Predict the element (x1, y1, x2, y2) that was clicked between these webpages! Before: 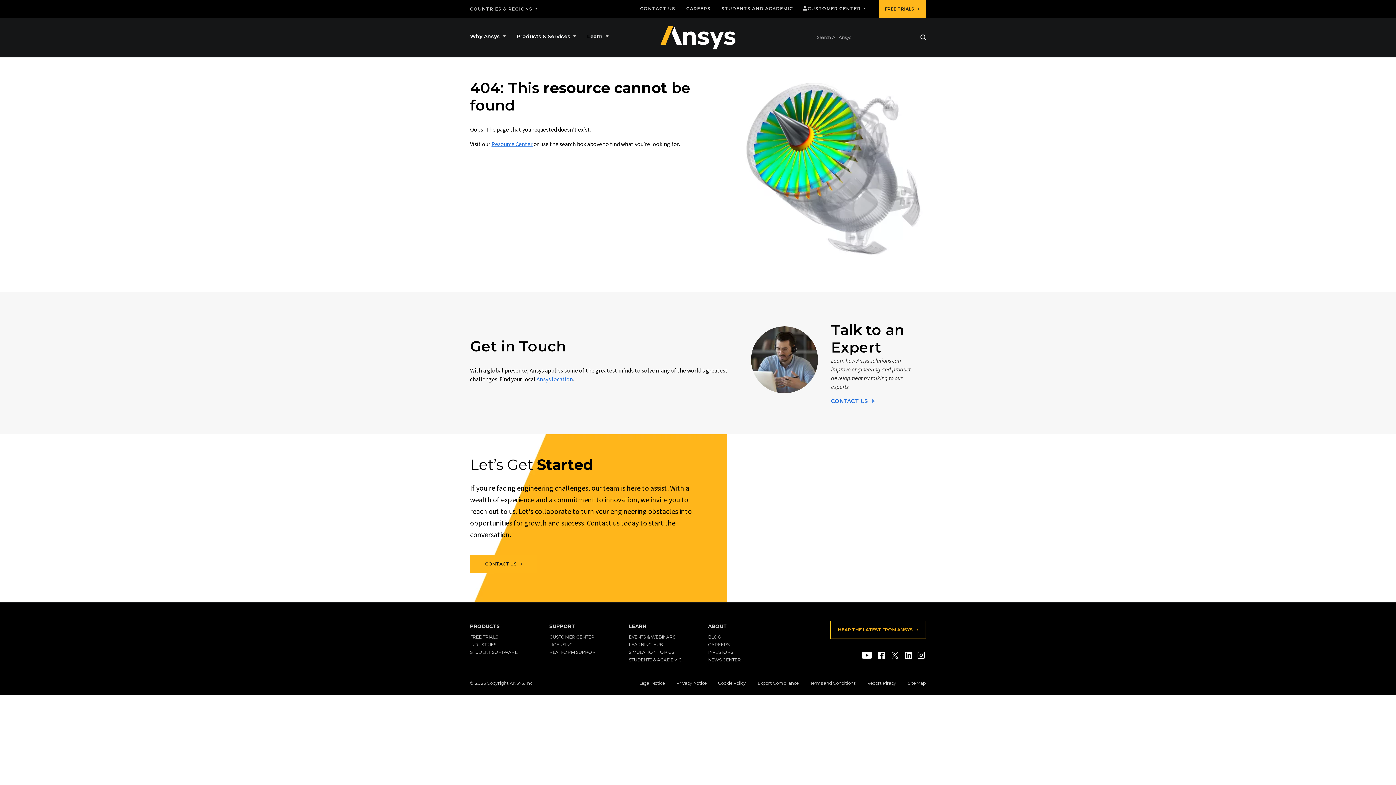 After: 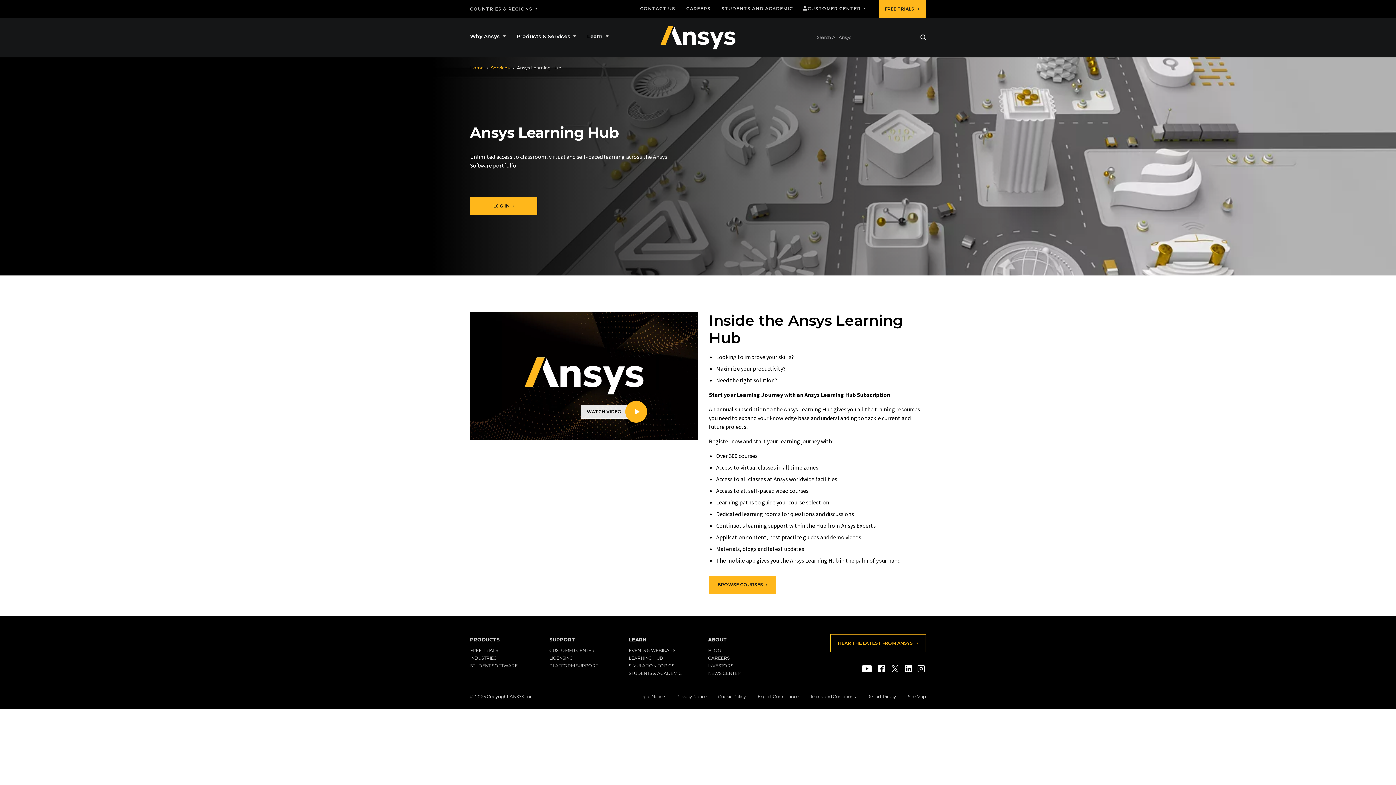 Action: label: LEARNING HUB bbox: (628, 642, 663, 647)